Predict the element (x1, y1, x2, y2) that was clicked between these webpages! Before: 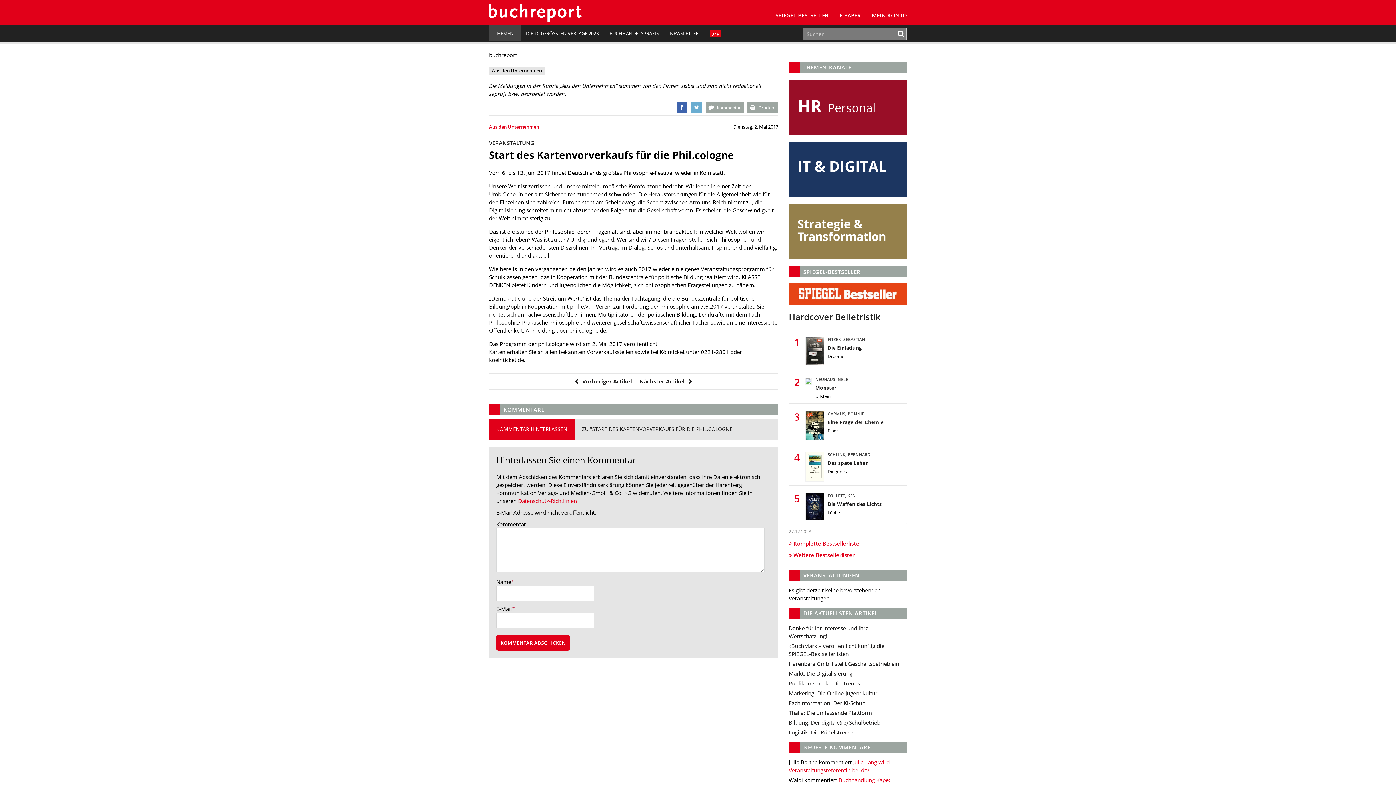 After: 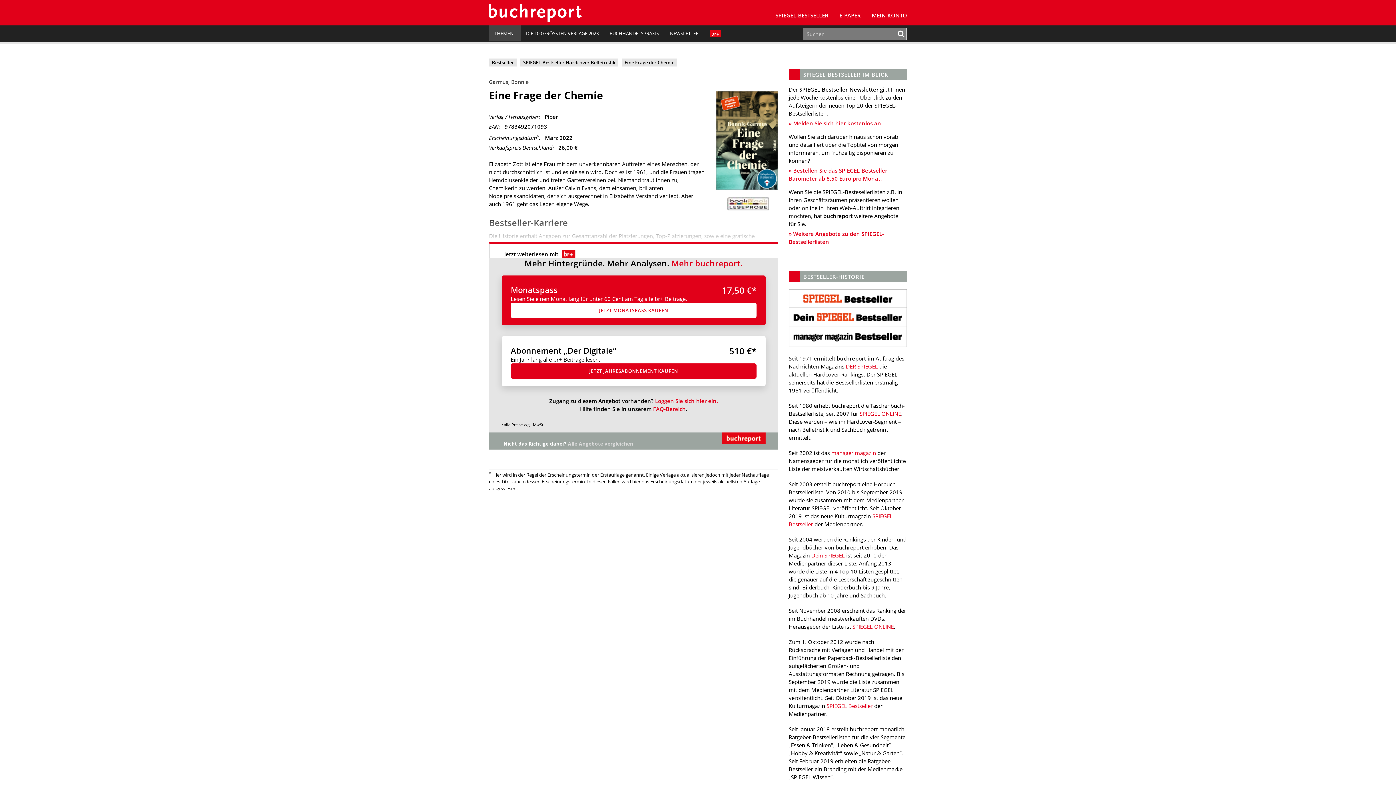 Action: label: Eine Frage der Chemie bbox: (827, 419, 883, 425)